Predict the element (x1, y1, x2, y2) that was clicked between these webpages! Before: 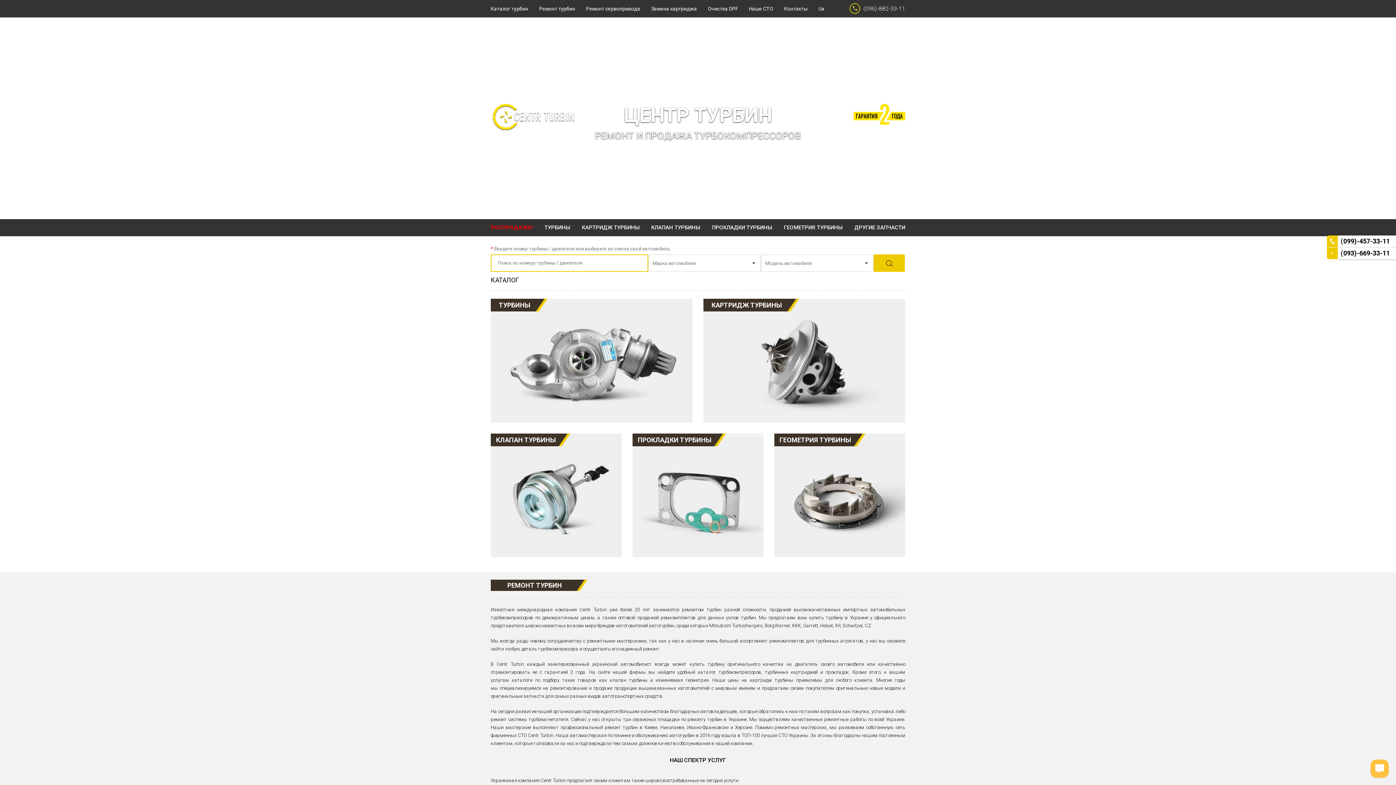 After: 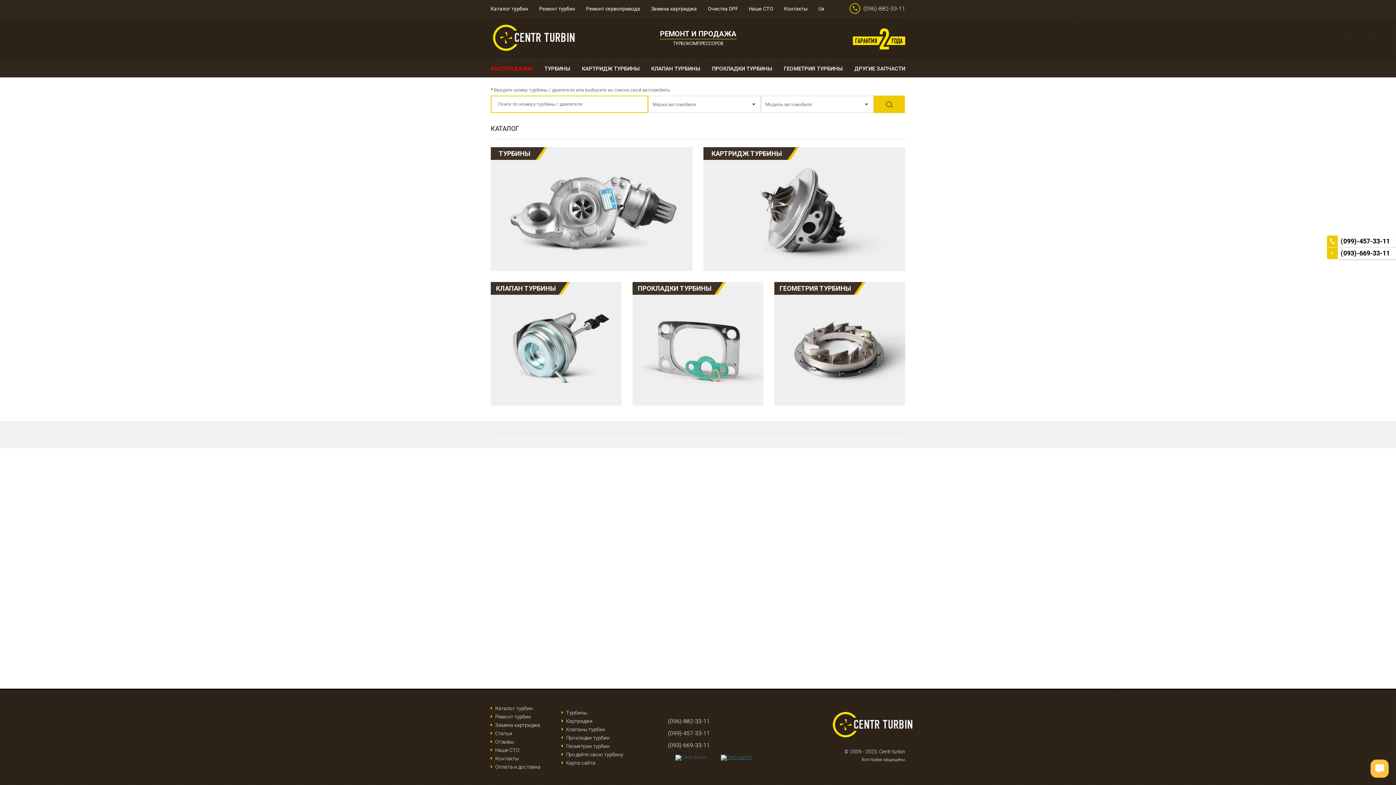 Action: label: Каталог турбин bbox: (490, 0, 533, 17)